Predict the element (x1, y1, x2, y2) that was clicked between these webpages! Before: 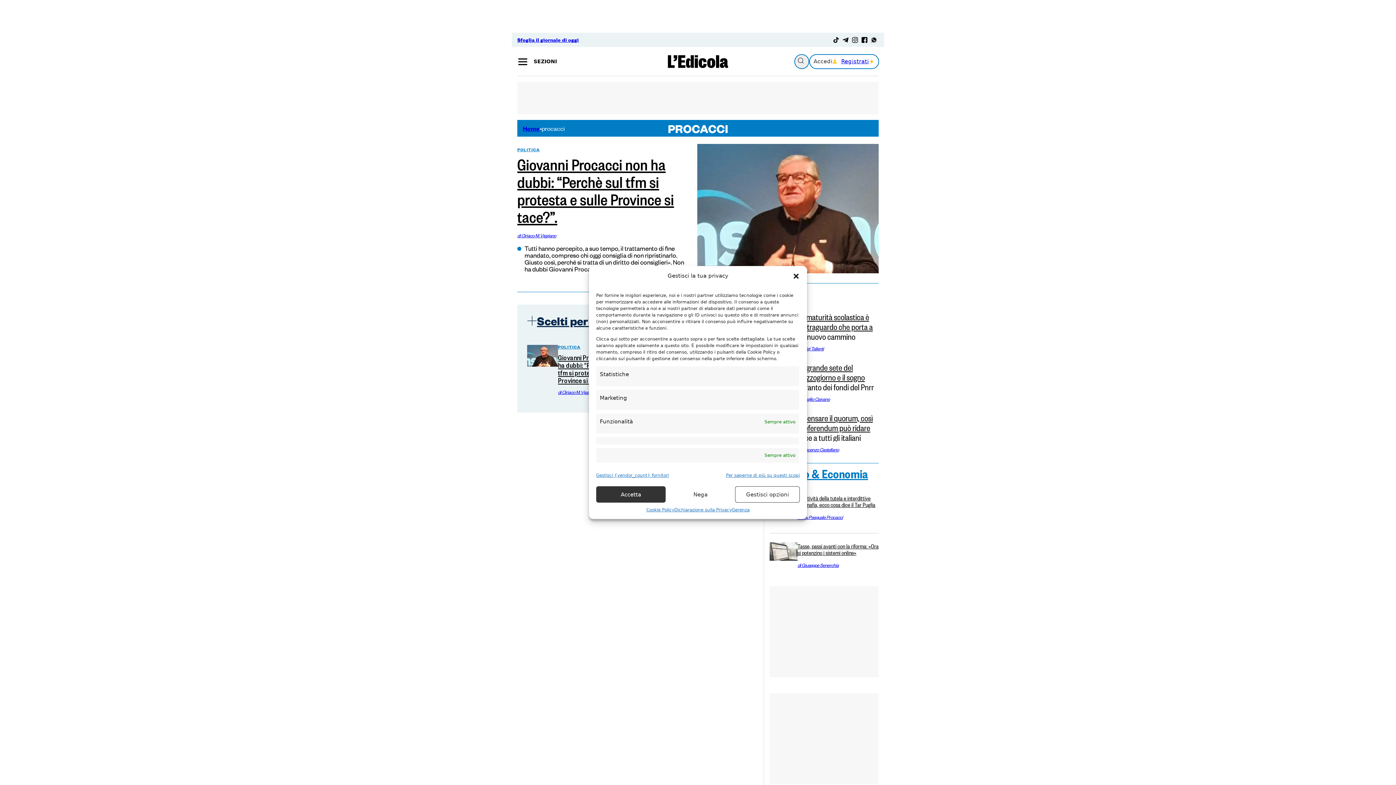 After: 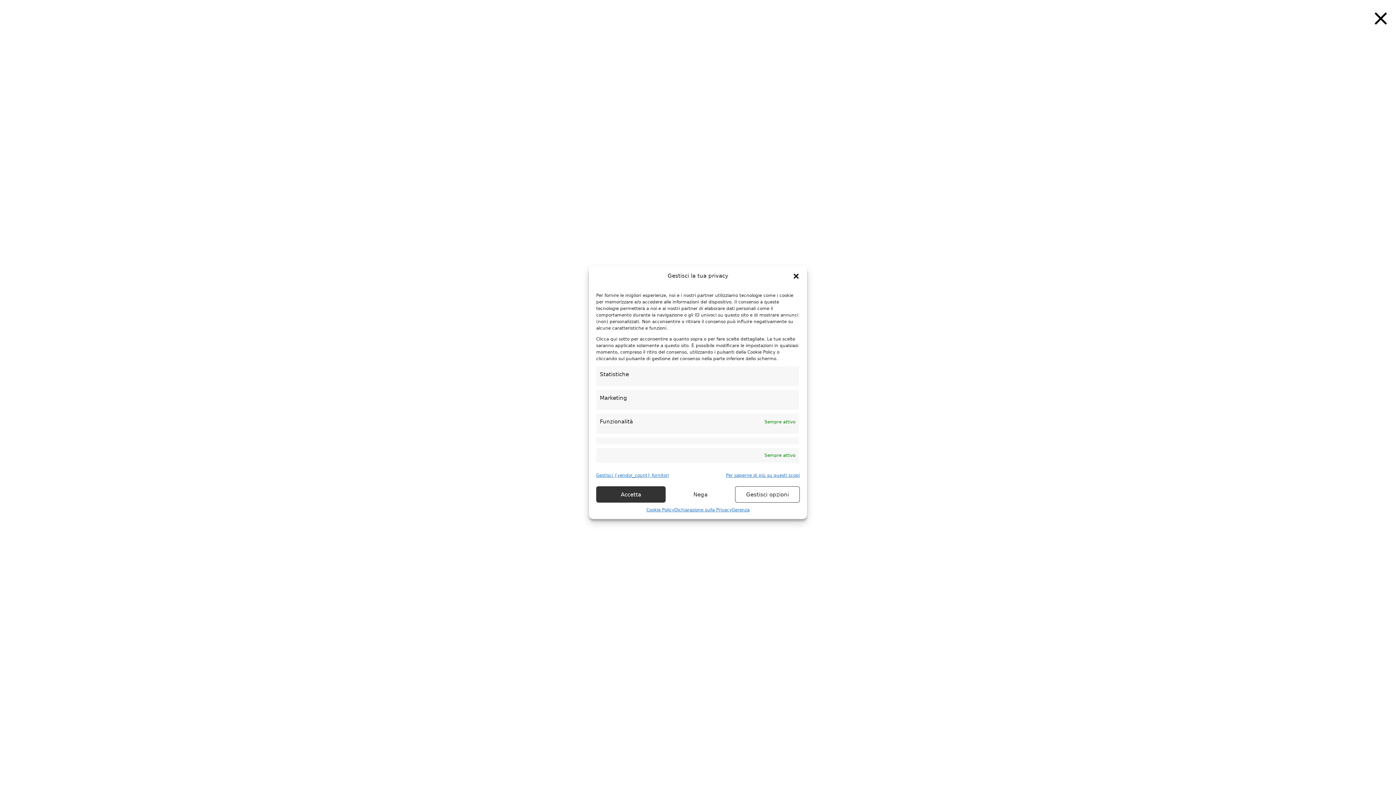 Action: bbox: (794, 54, 809, 69) label: Cerca gli articoli